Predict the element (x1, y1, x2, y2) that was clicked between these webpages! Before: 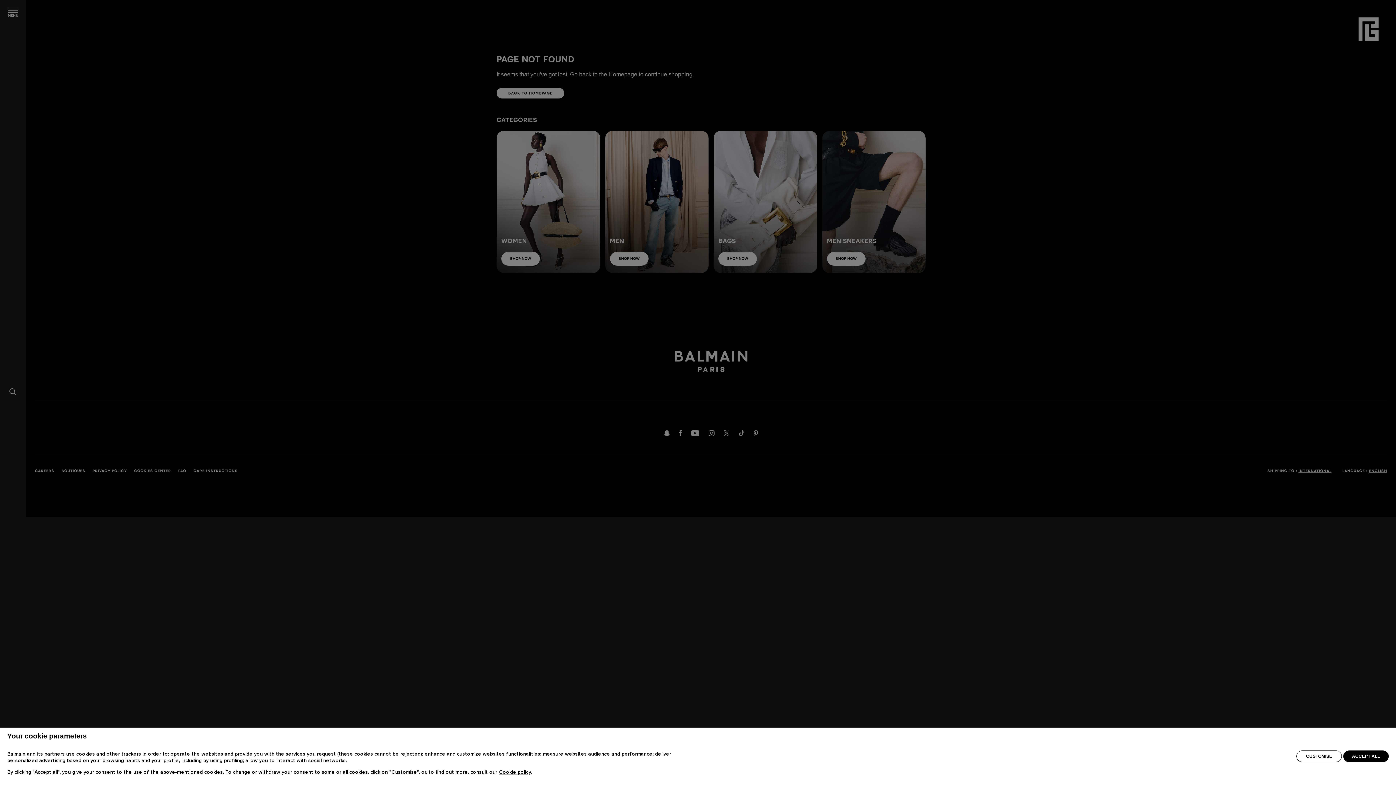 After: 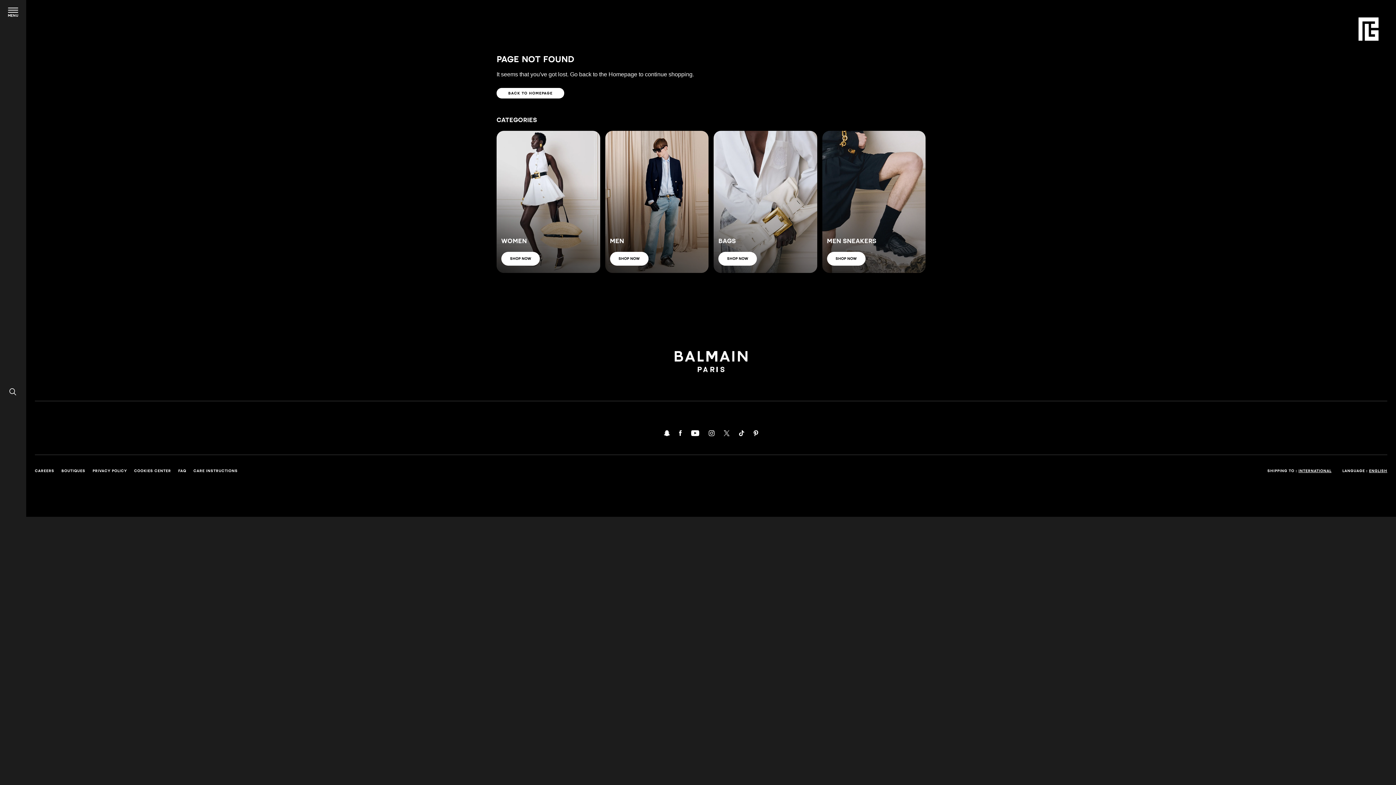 Action: bbox: (1343, 750, 1389, 762) label: ACCEPT ALL